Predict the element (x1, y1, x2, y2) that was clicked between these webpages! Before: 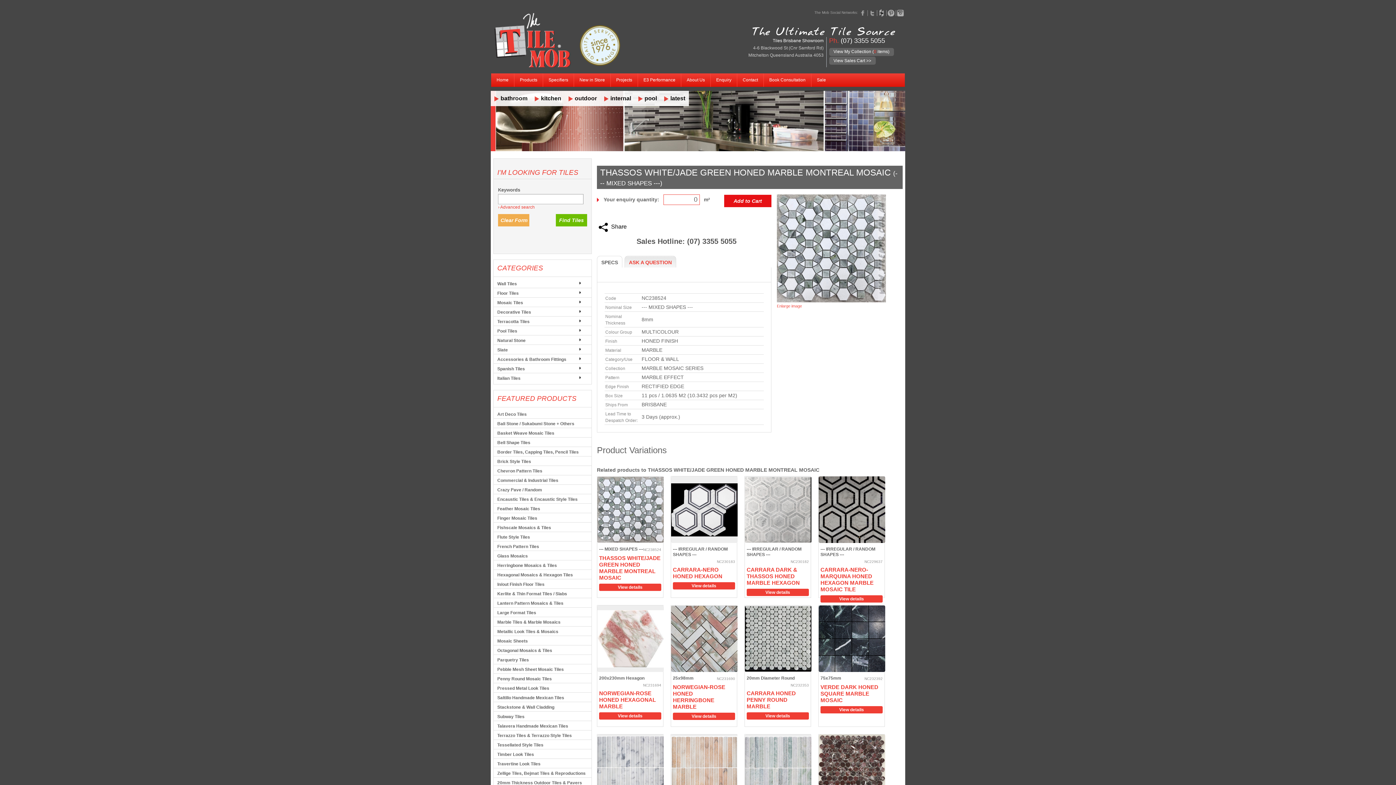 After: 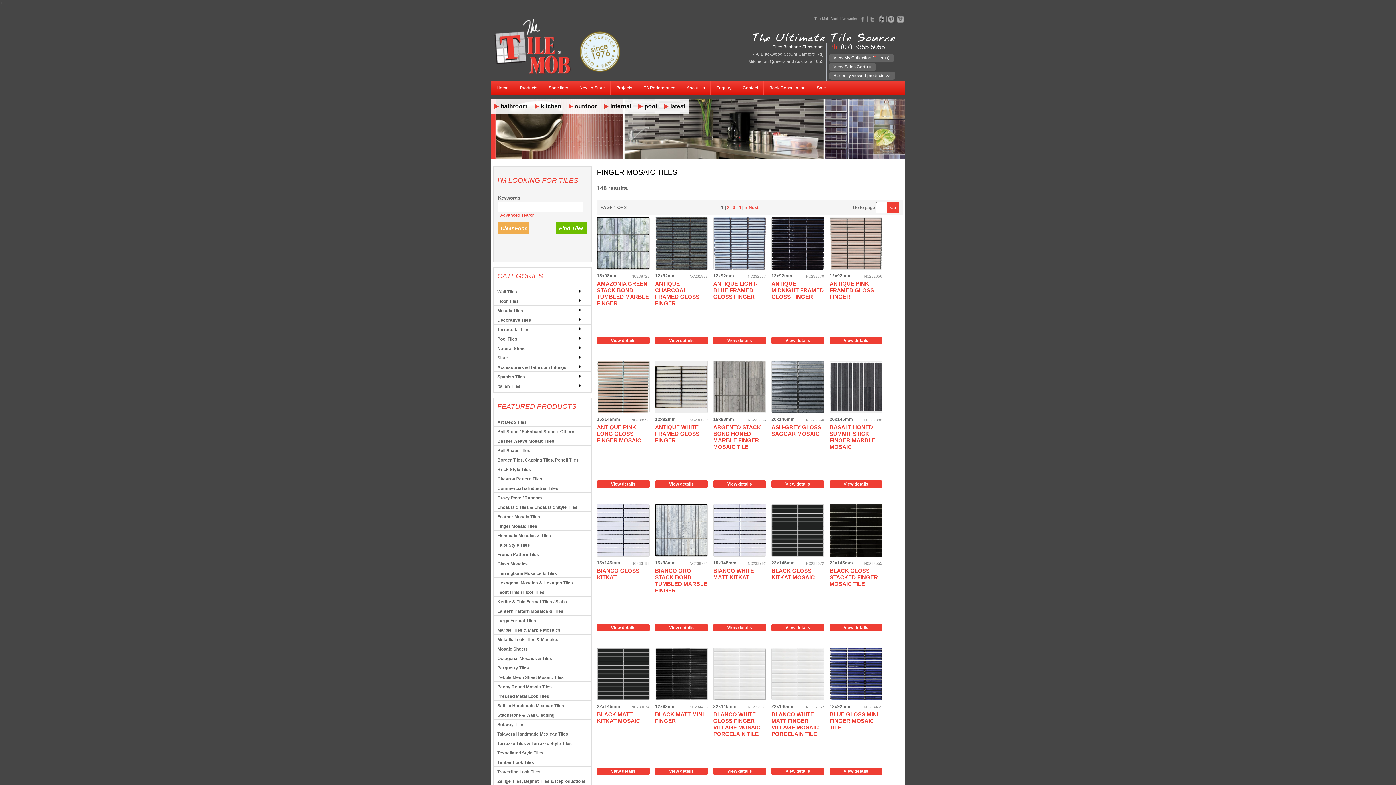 Action: label: Finger Mosaic Tiles bbox: (493, 513, 591, 522)